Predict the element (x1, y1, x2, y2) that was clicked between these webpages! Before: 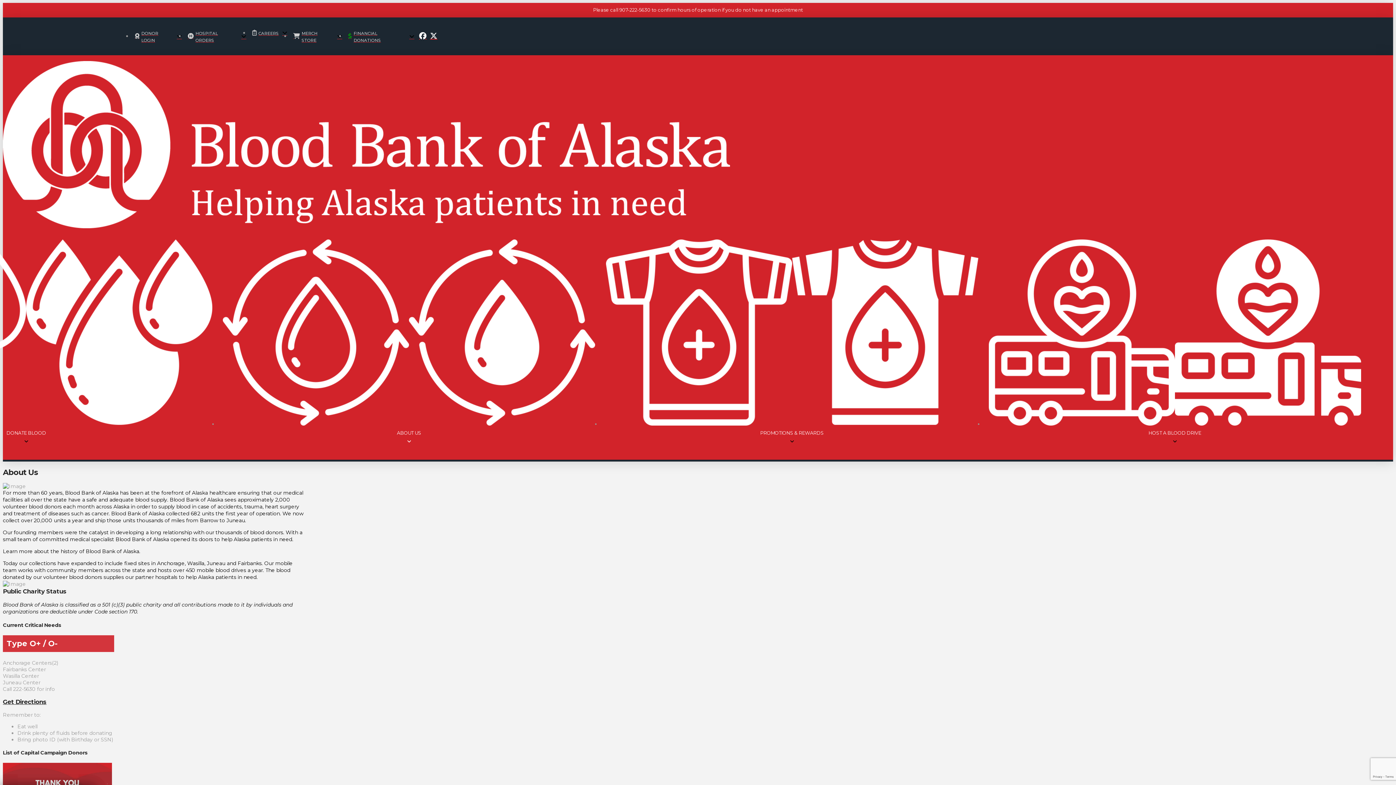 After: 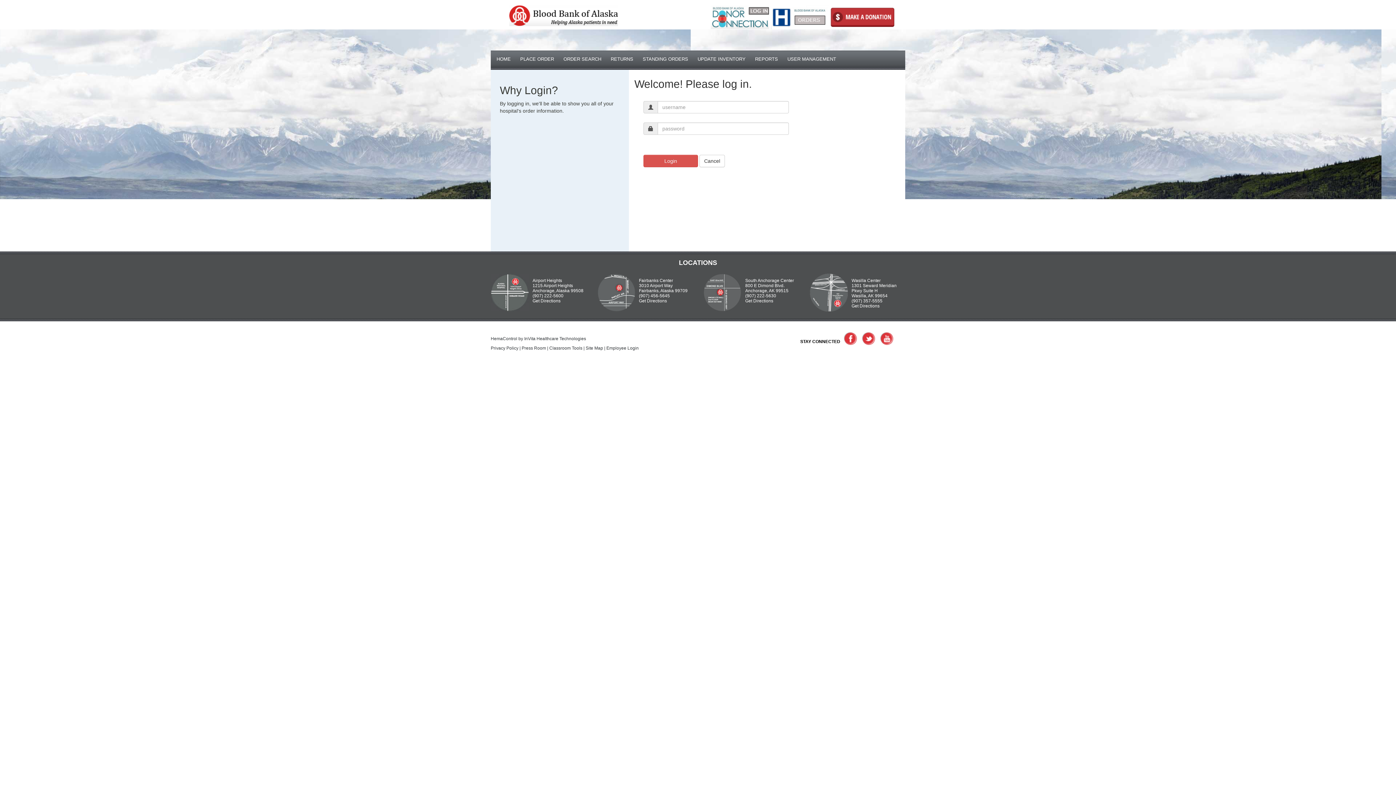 Action: label: HOSPITAL ORDERS bbox: (184, 23, 249, 49)